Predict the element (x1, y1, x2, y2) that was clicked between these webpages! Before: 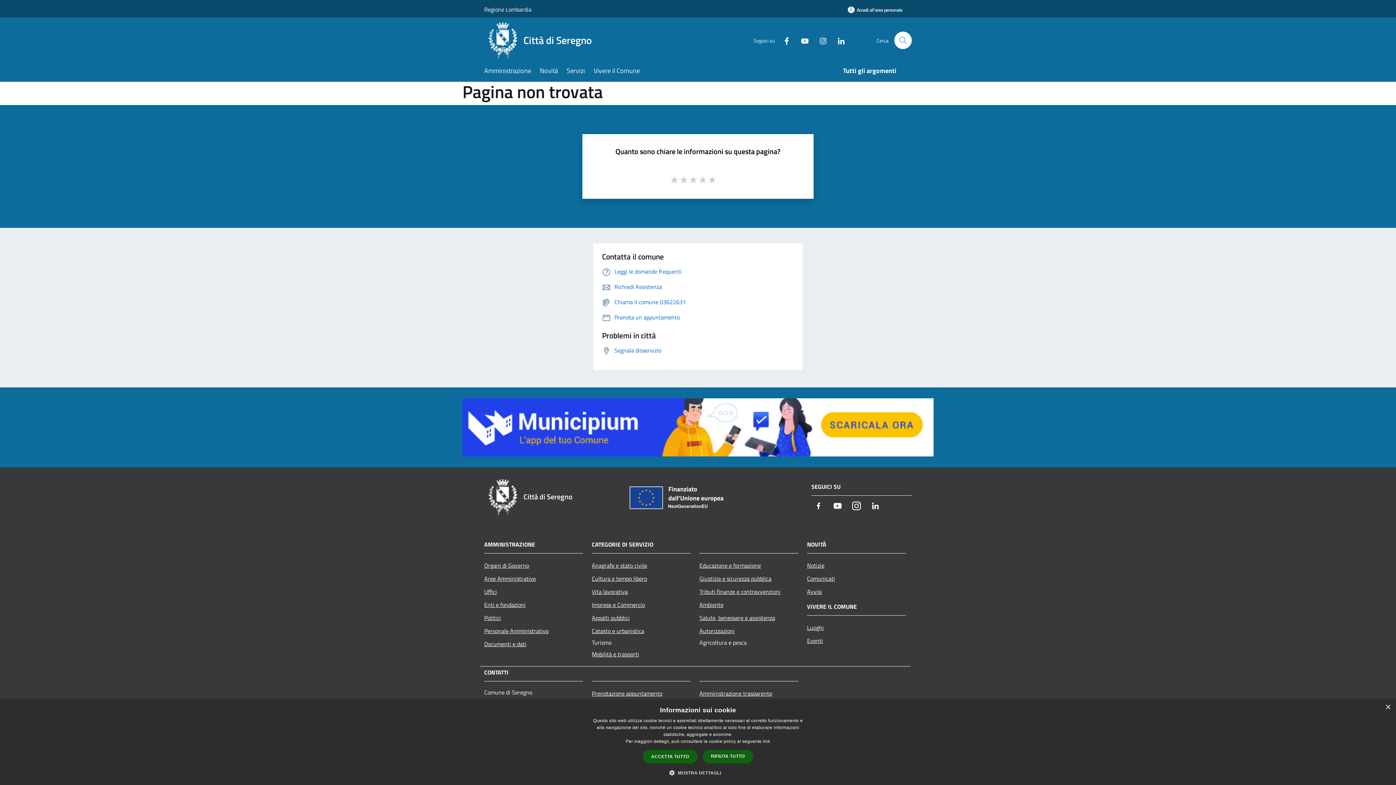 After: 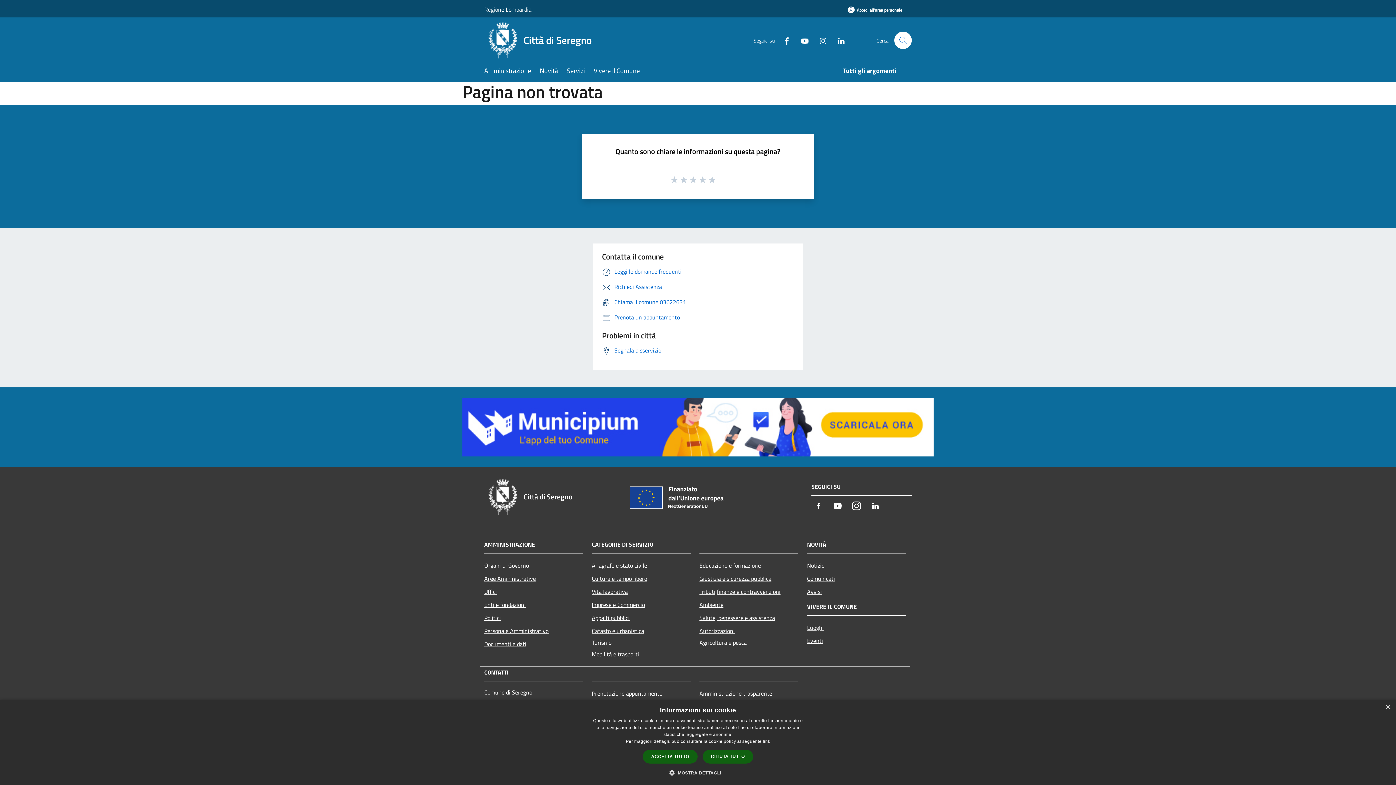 Action: label: Facebook bbox: (811, 499, 826, 514)